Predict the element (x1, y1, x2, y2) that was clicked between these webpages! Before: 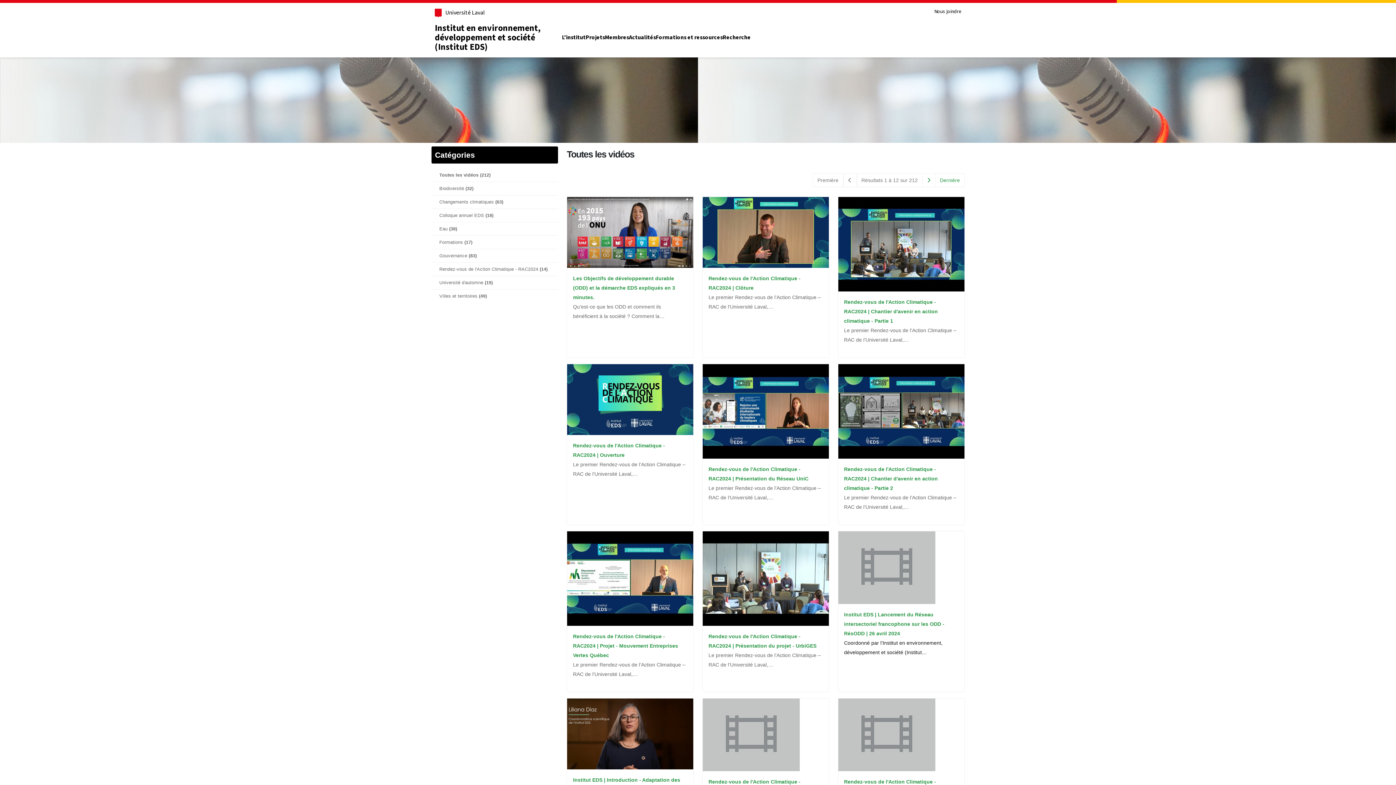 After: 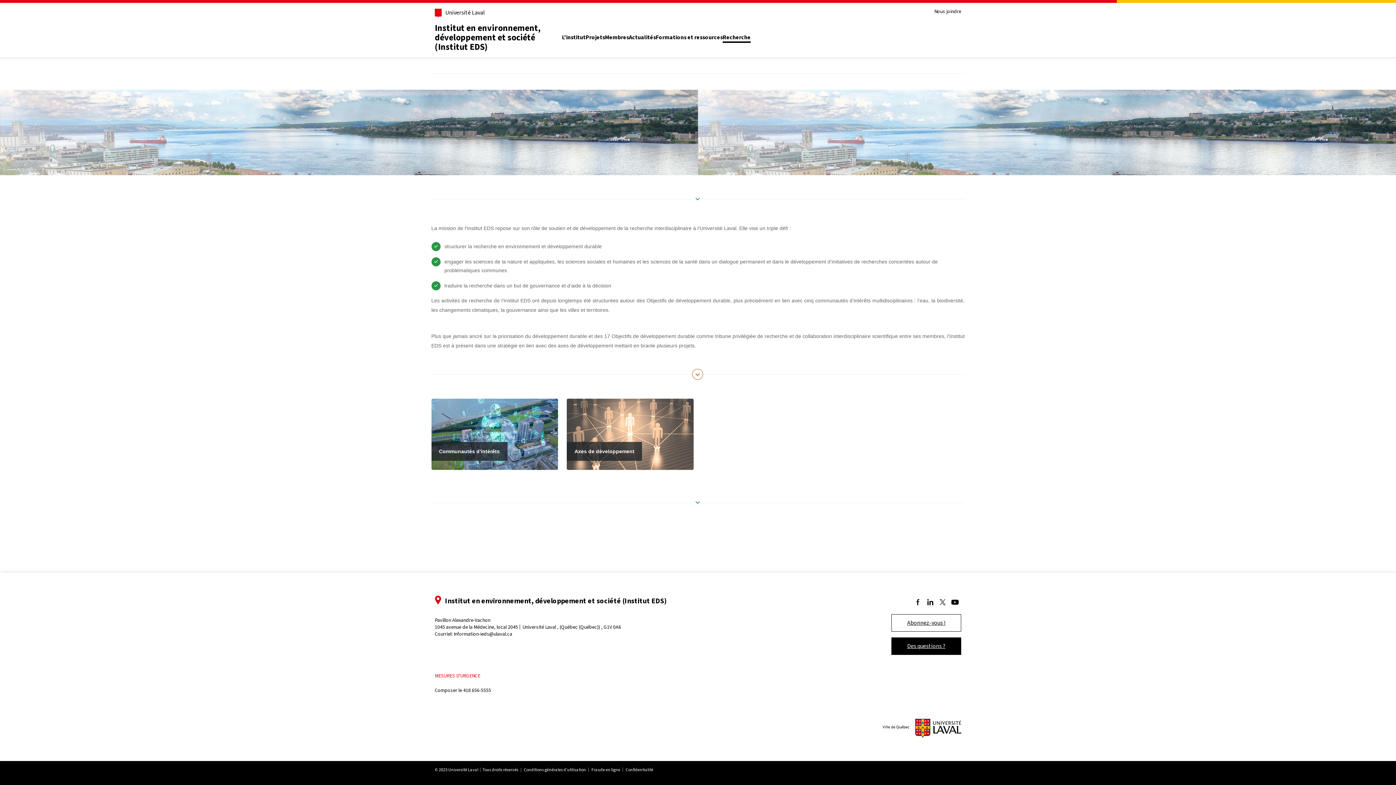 Action: bbox: (722, 33, 750, 43) label: Recherche